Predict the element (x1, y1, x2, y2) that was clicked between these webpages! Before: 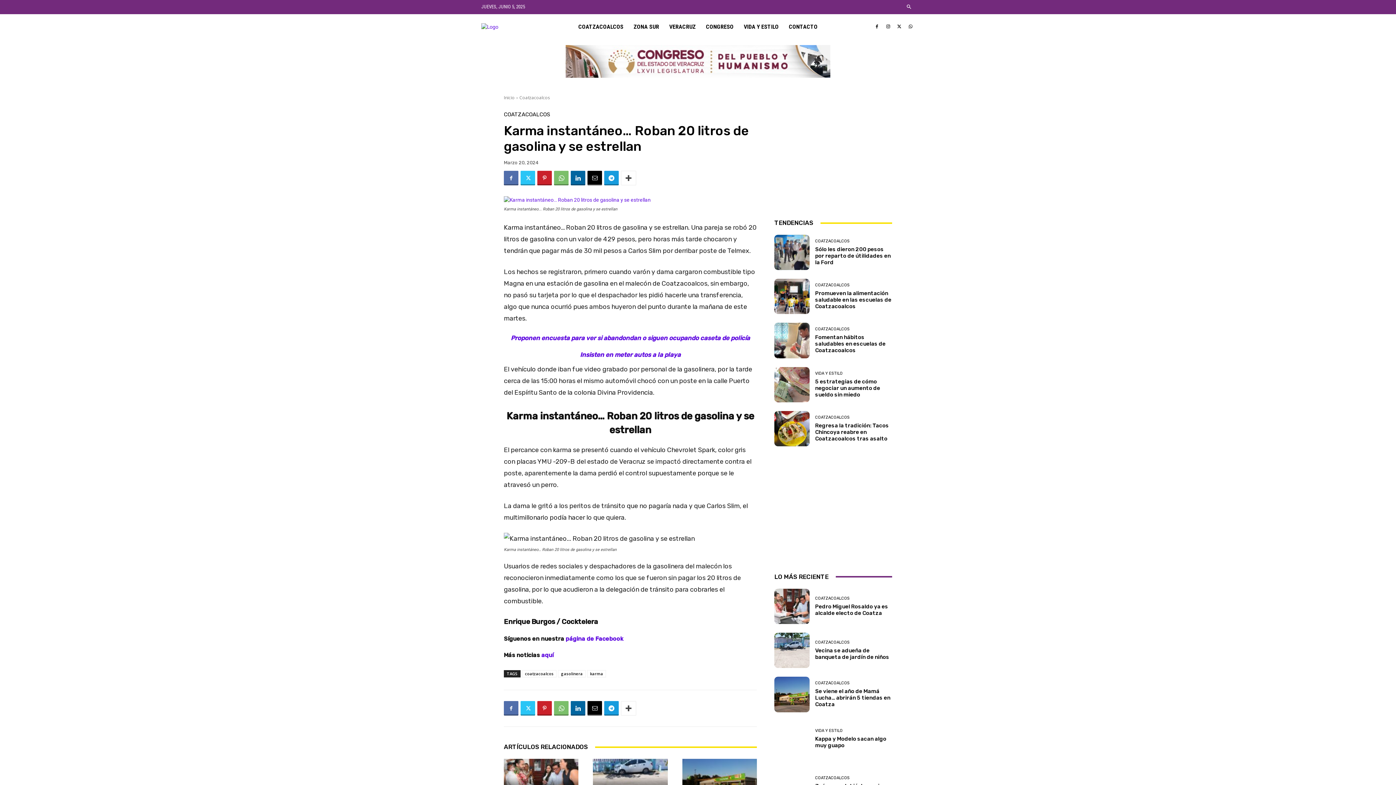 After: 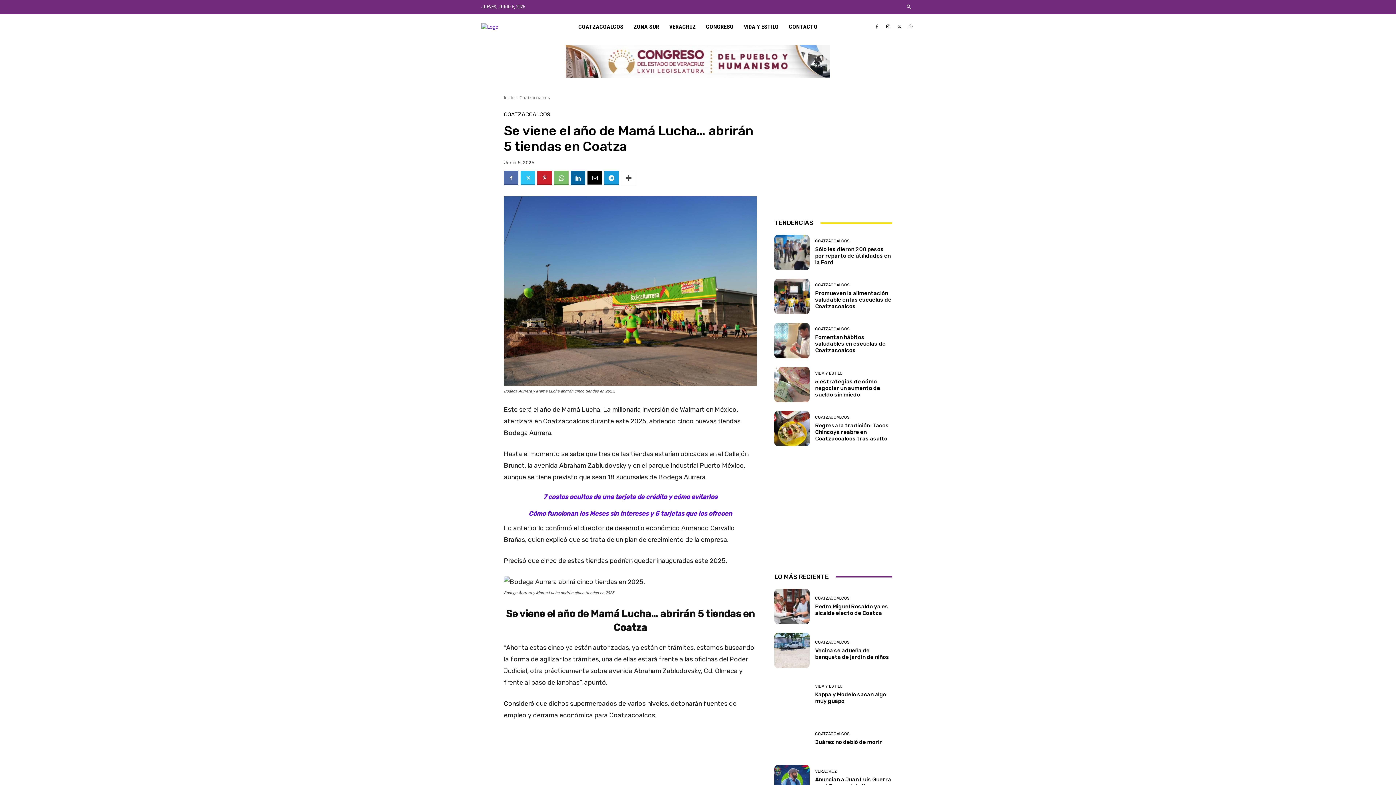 Action: bbox: (815, 688, 890, 708) label: Se viene el año de Mamá Lucha… abrirán 5 tiendas en Coatza